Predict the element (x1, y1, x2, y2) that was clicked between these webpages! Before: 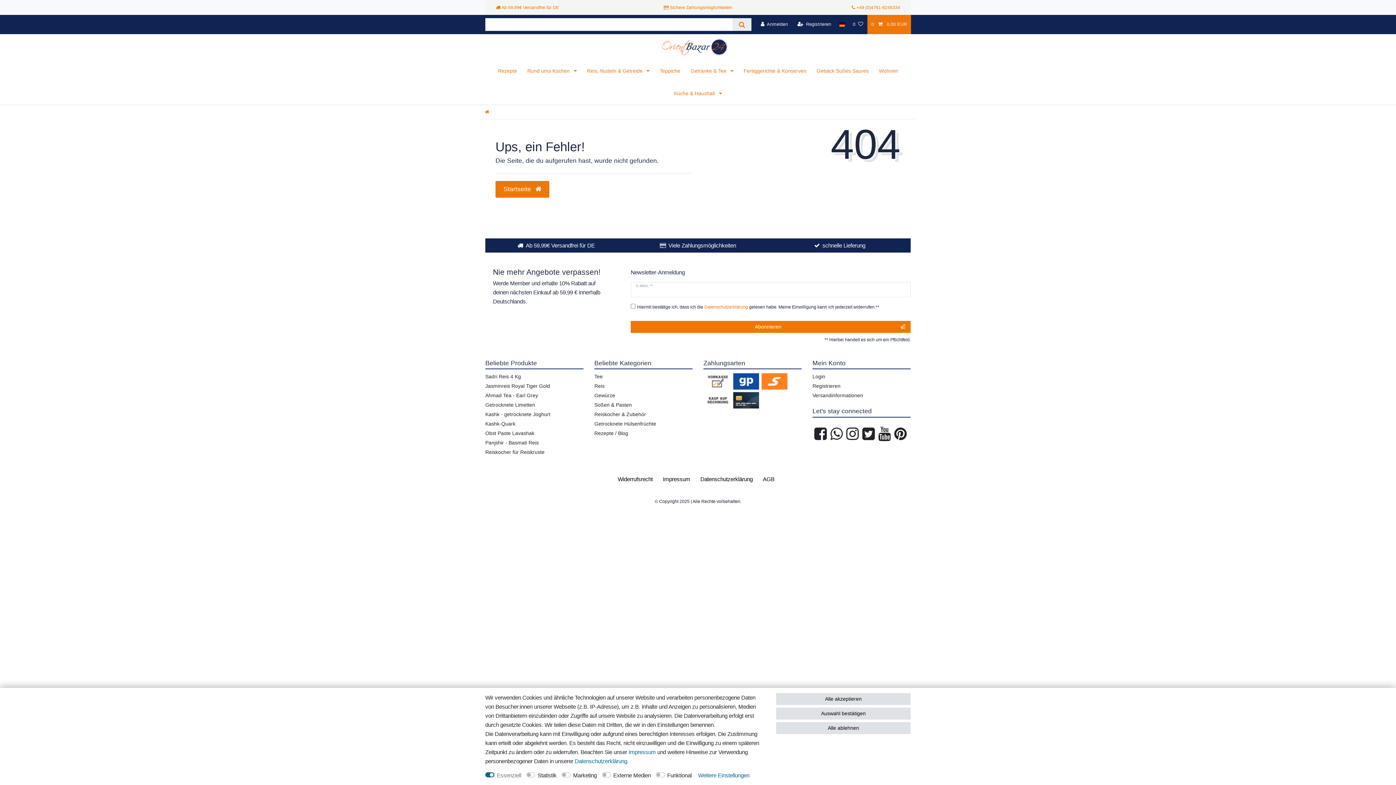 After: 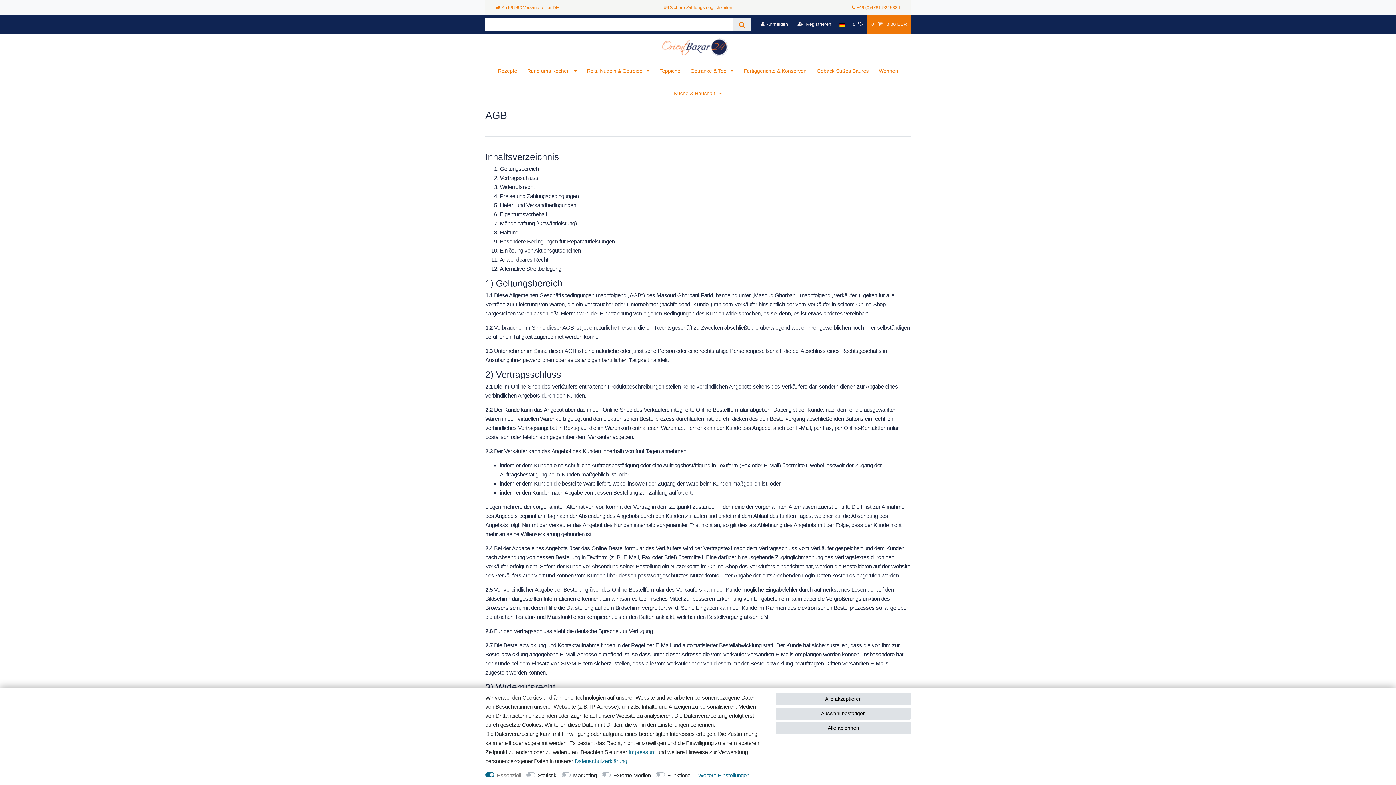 Action: label: AGB bbox: (760, 467, 777, 491)